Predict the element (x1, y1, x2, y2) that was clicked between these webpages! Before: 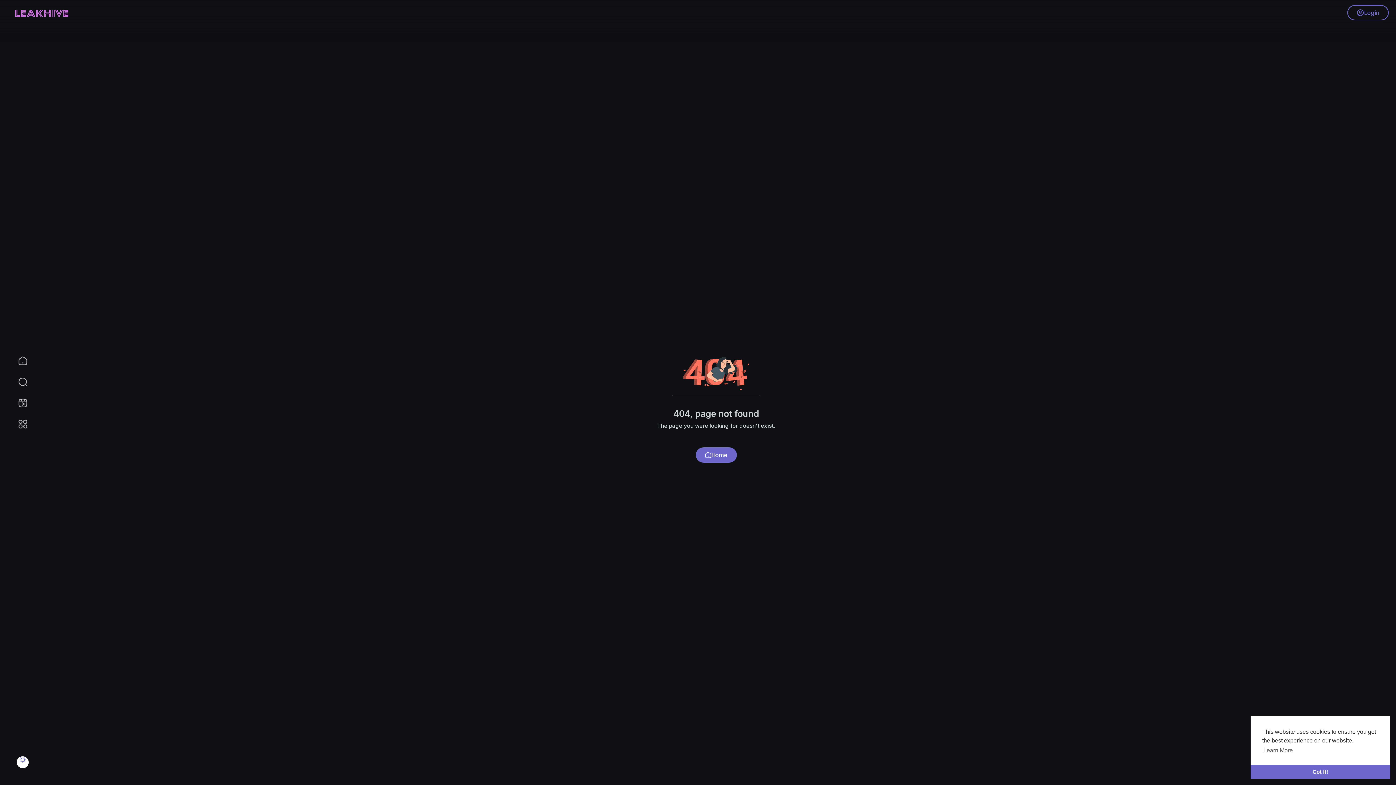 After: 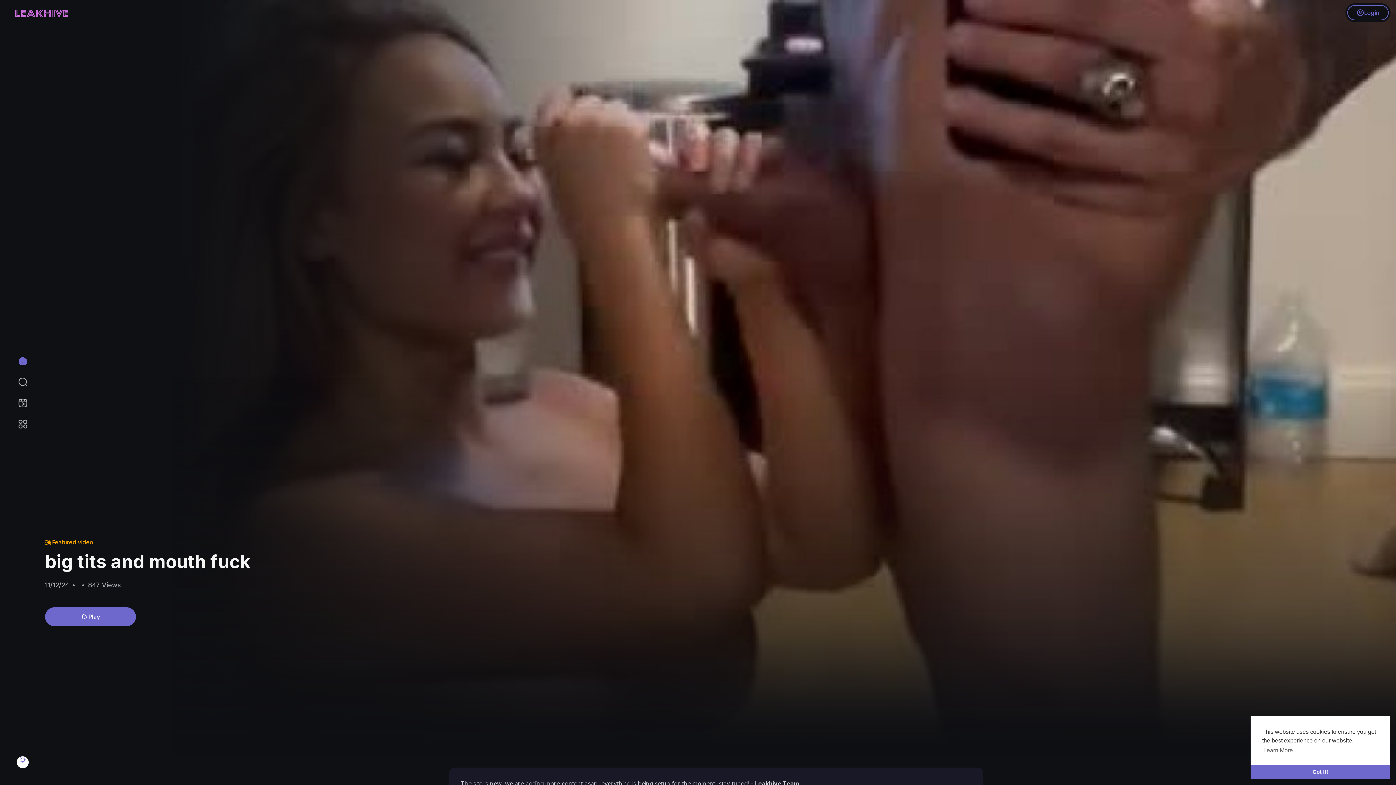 Action: bbox: (14, 7, 69, 18)